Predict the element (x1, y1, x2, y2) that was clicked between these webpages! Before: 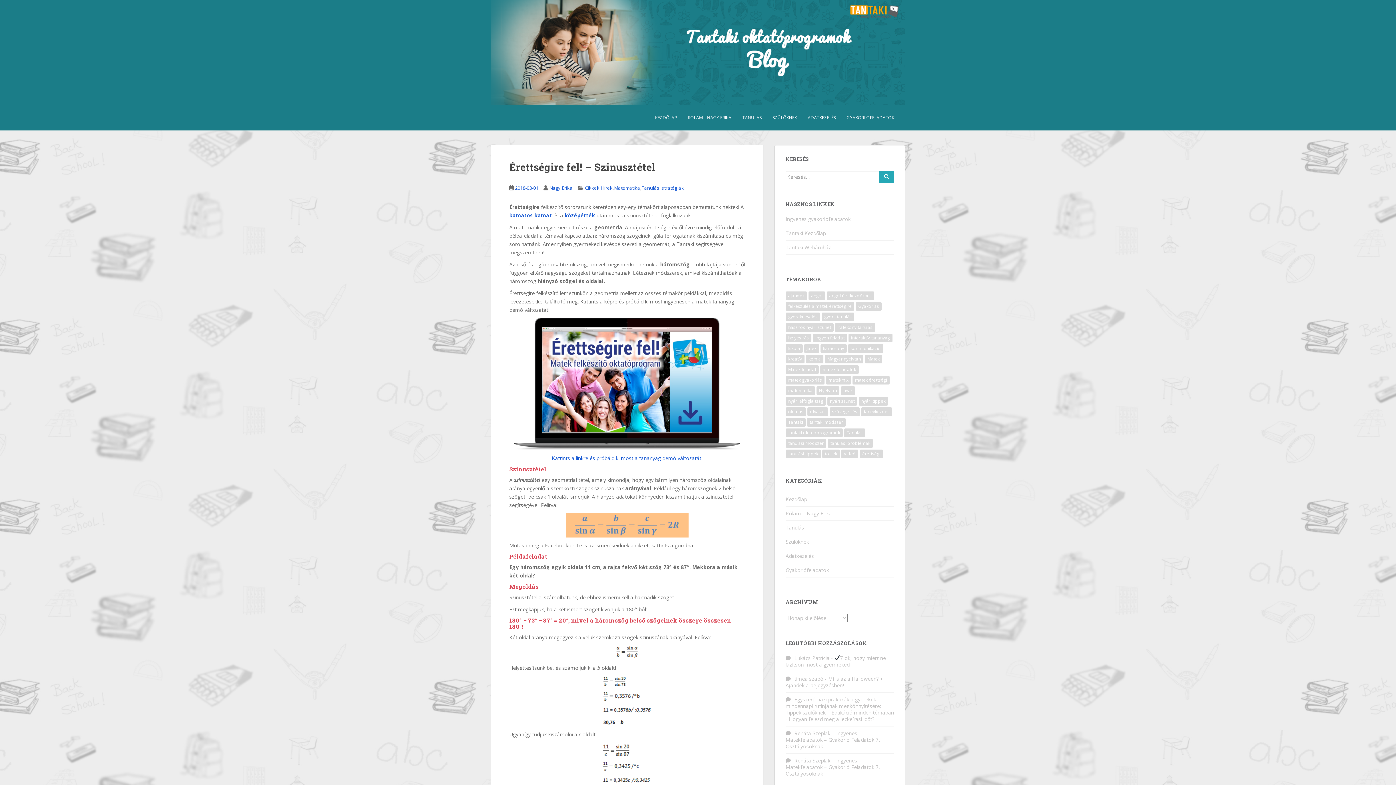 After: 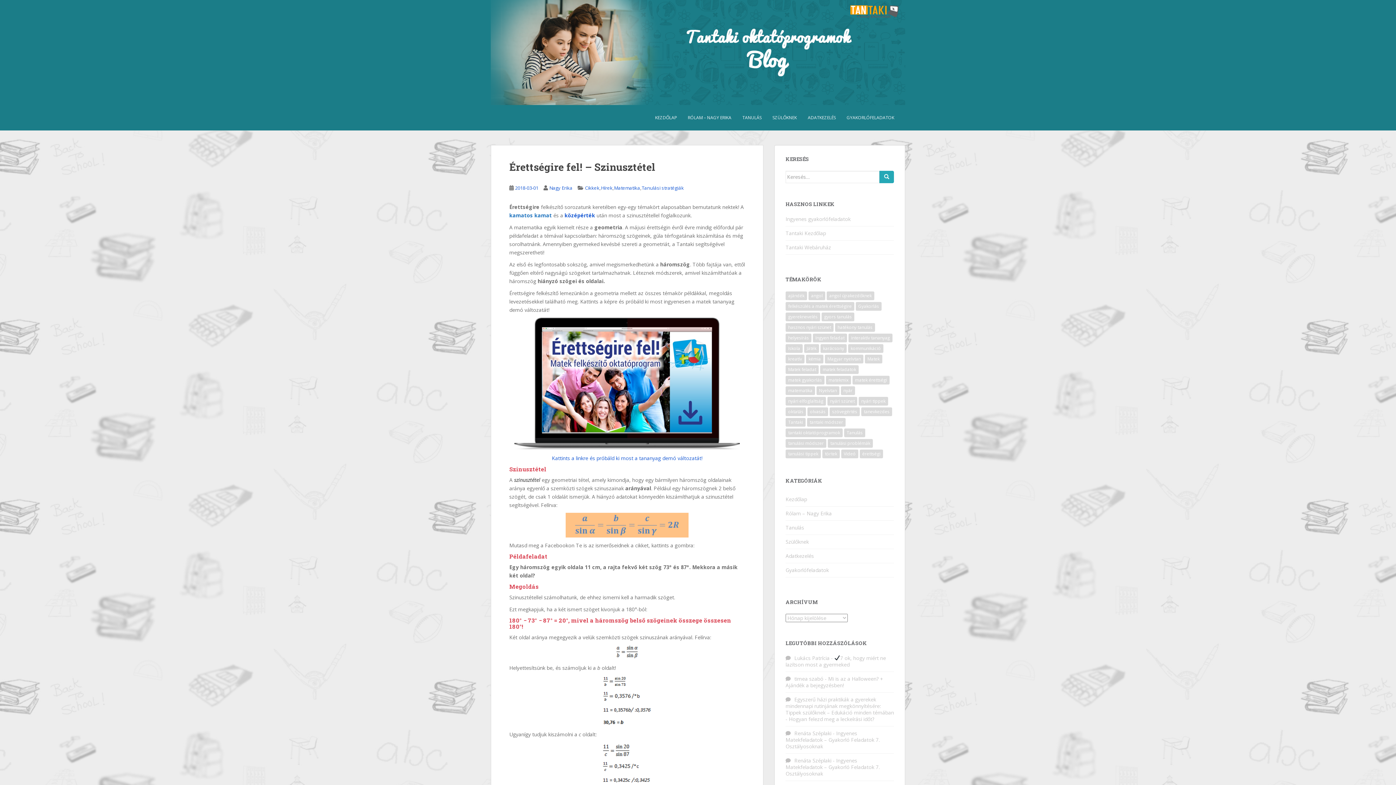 Action: bbox: (509, 211, 553, 218) label: kamatos kamat 